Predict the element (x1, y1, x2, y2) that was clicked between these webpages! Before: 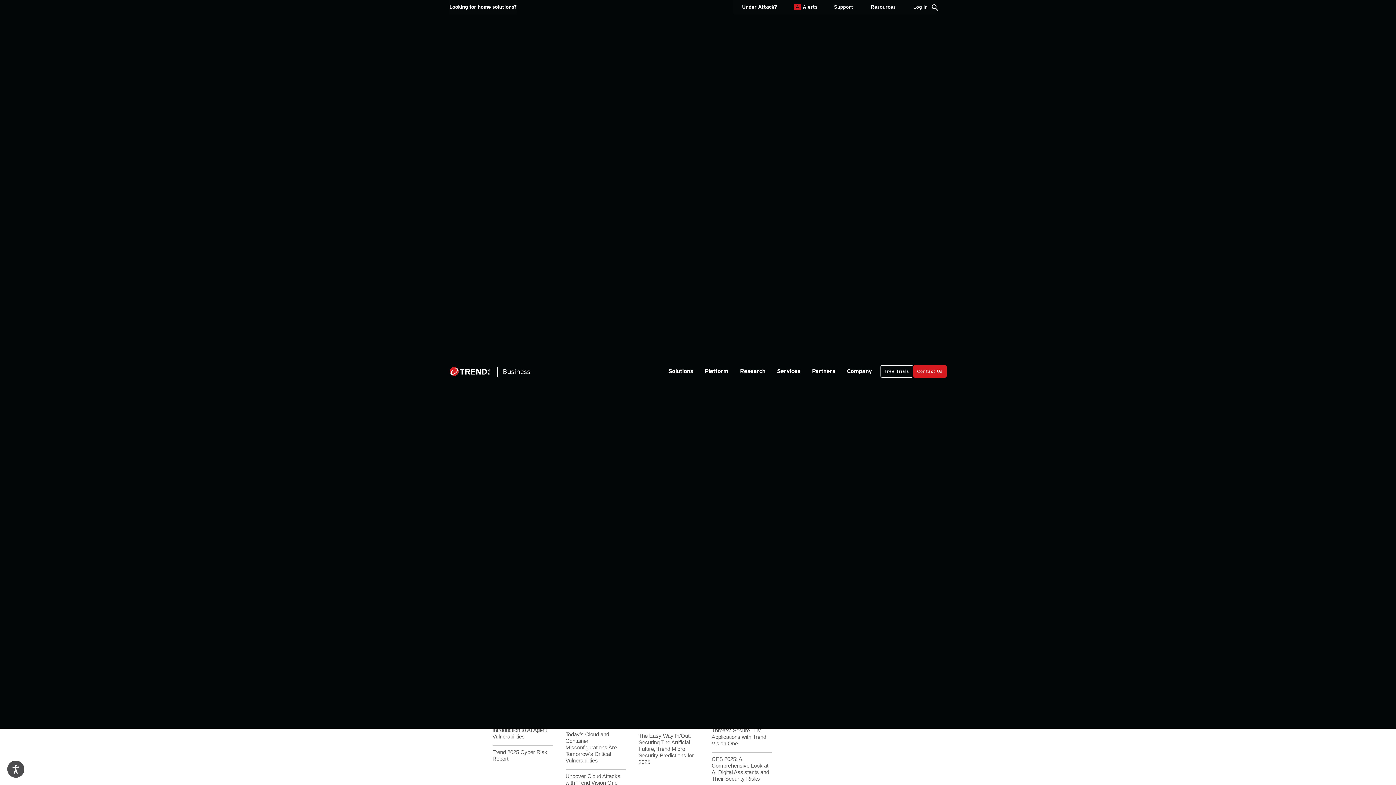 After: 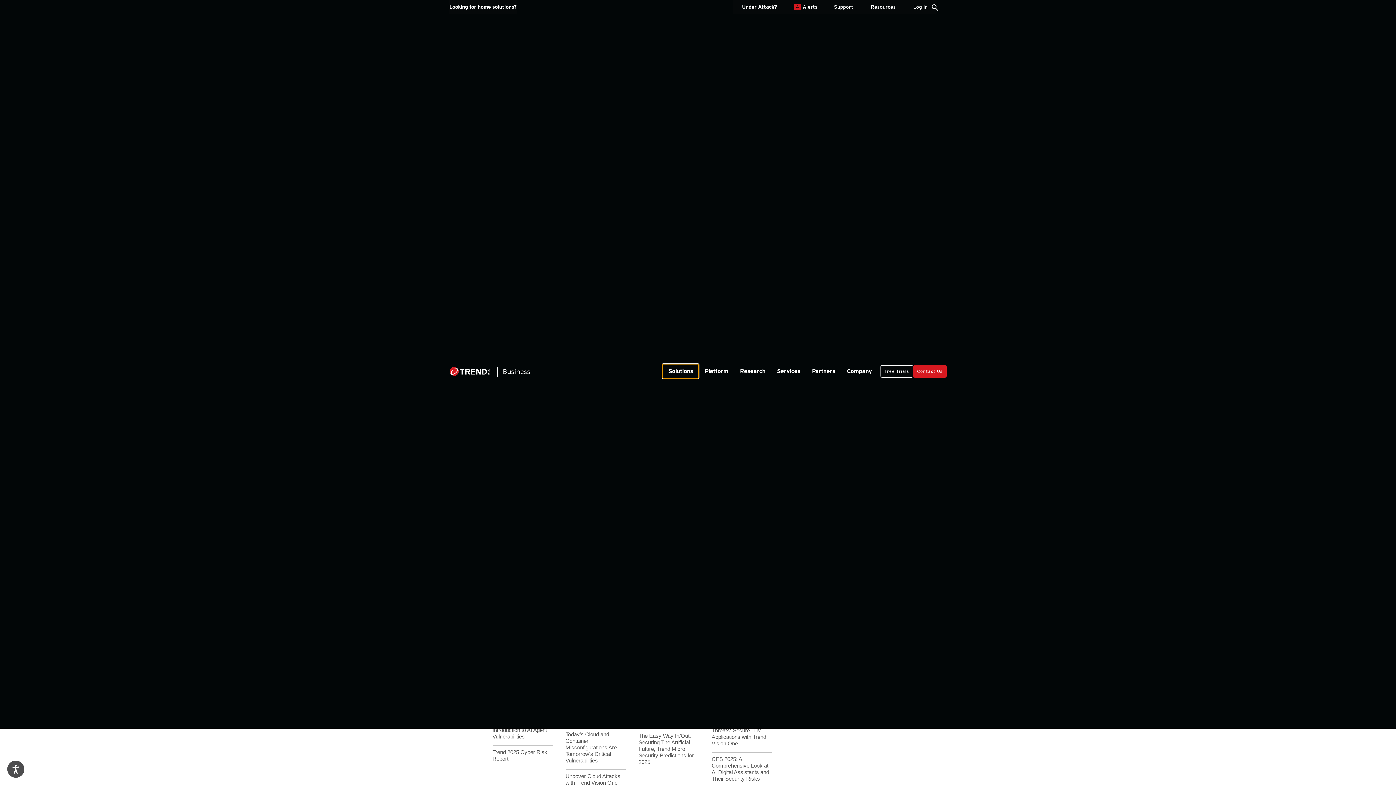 Action: bbox: (662, 364, 699, 378) label: Solutions